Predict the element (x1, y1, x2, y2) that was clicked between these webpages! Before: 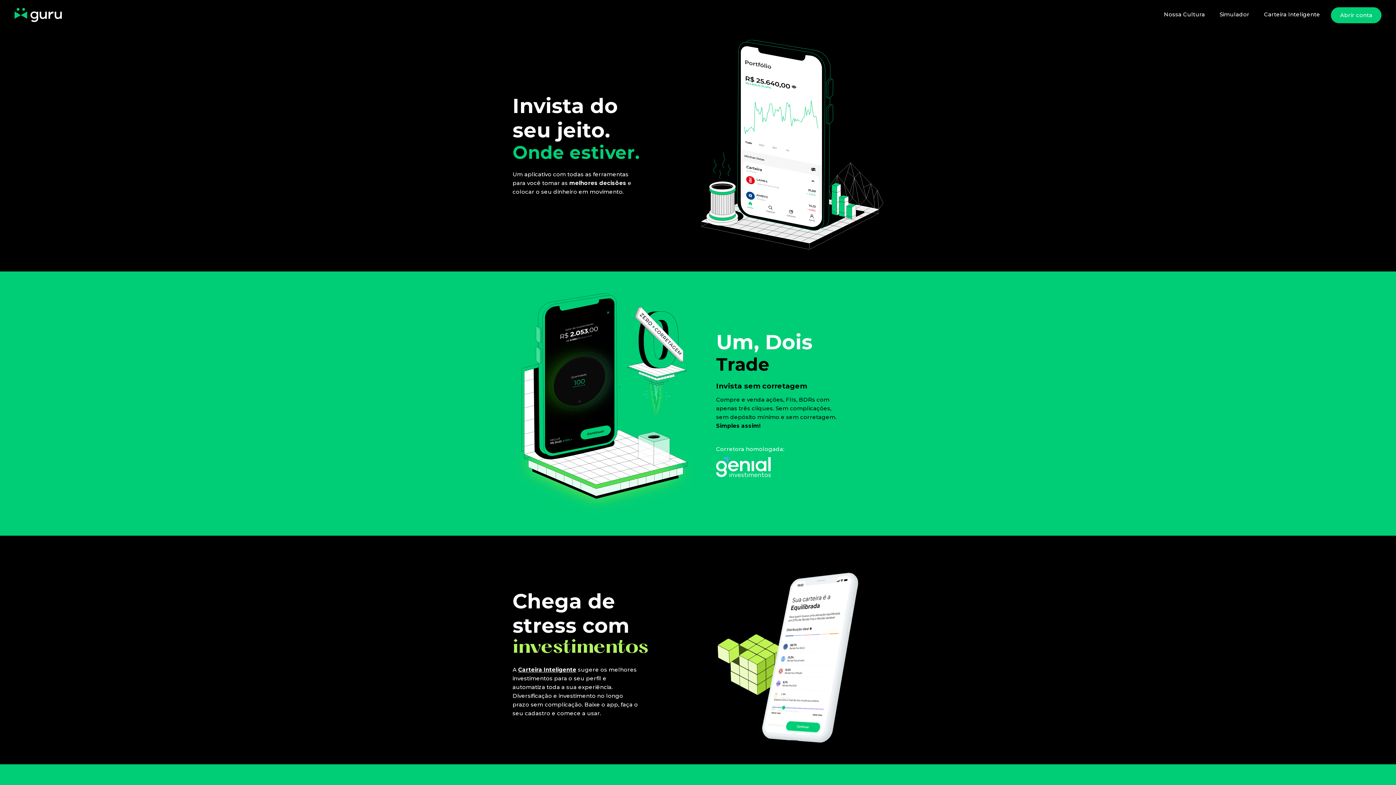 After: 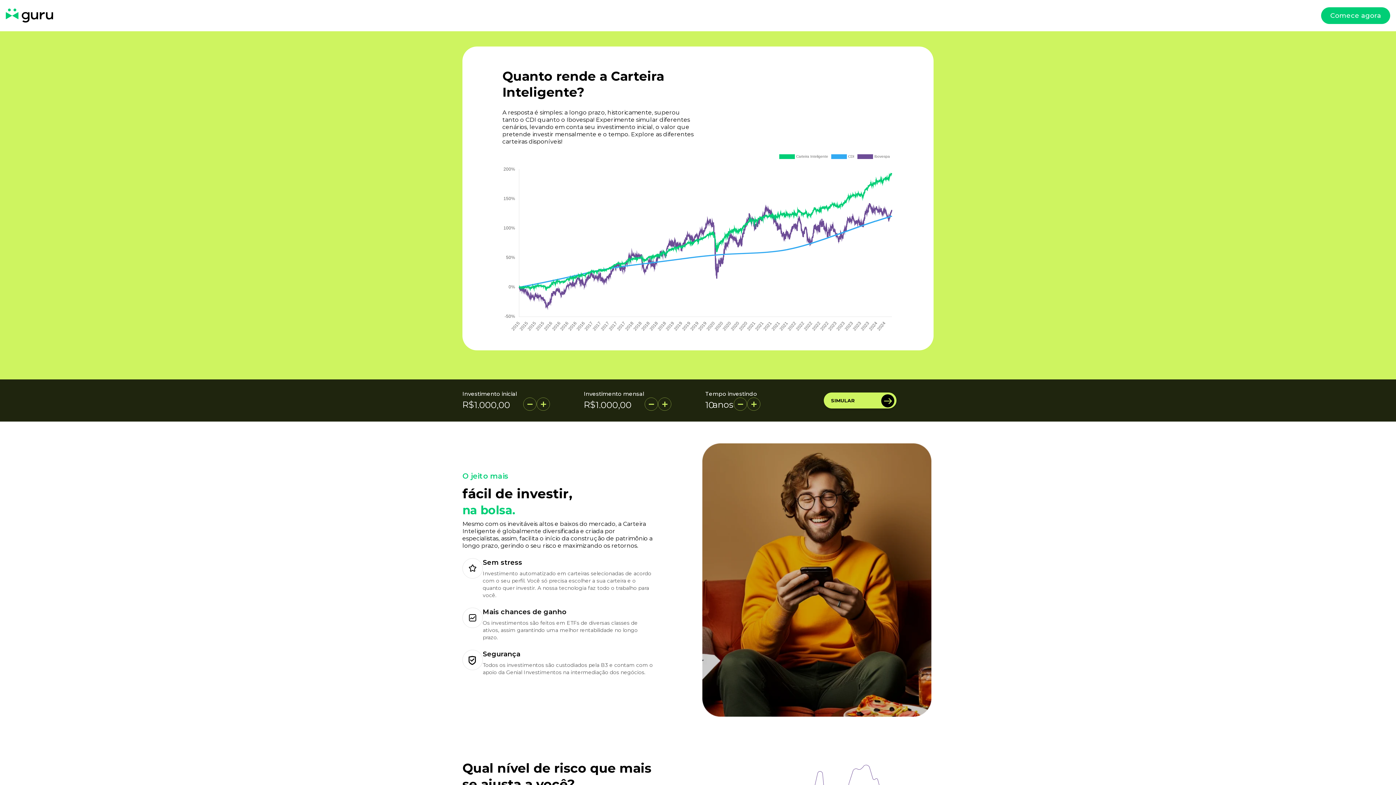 Action: bbox: (1216, 8, 1253, 22) label: Simulador